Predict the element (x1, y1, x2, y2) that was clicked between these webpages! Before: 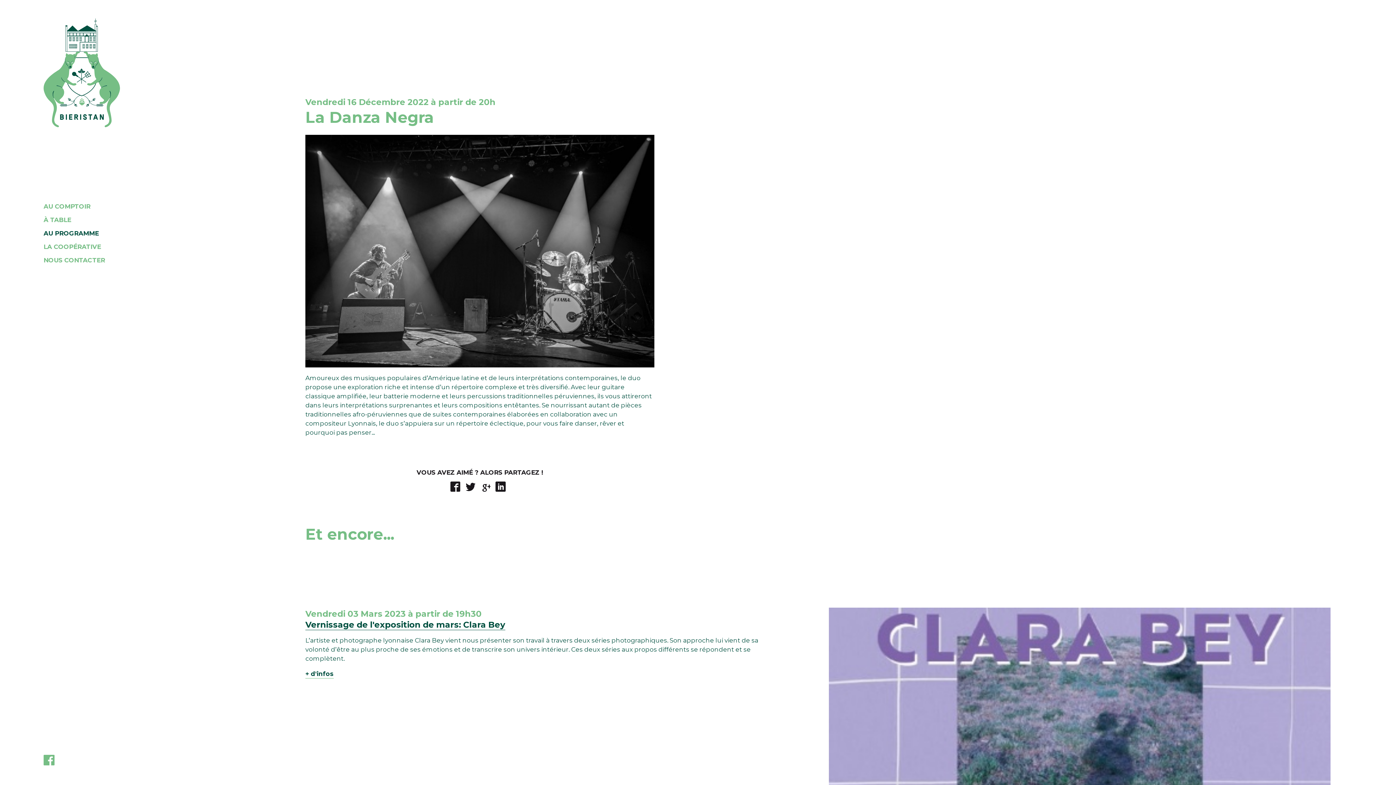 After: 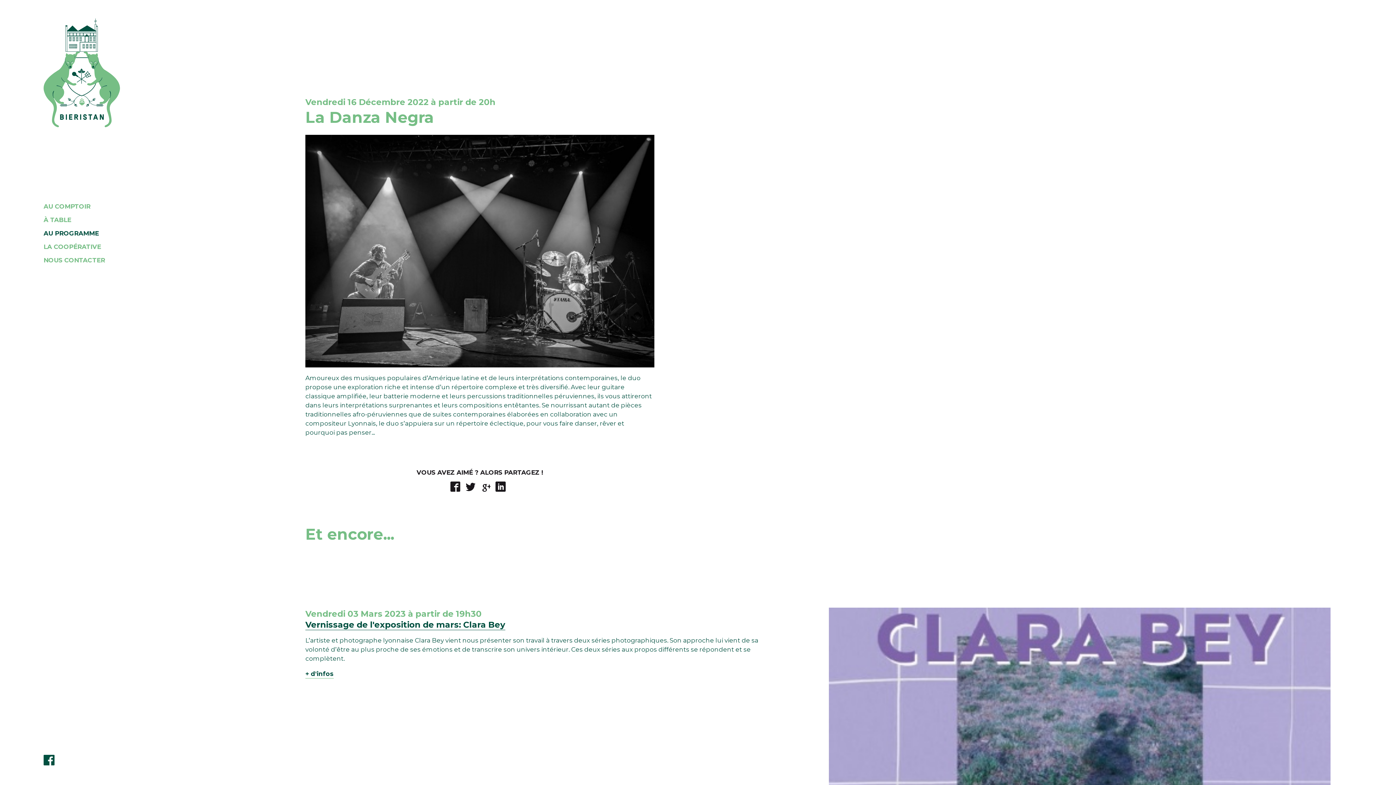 Action: bbox: (43, 752, 58, 766)